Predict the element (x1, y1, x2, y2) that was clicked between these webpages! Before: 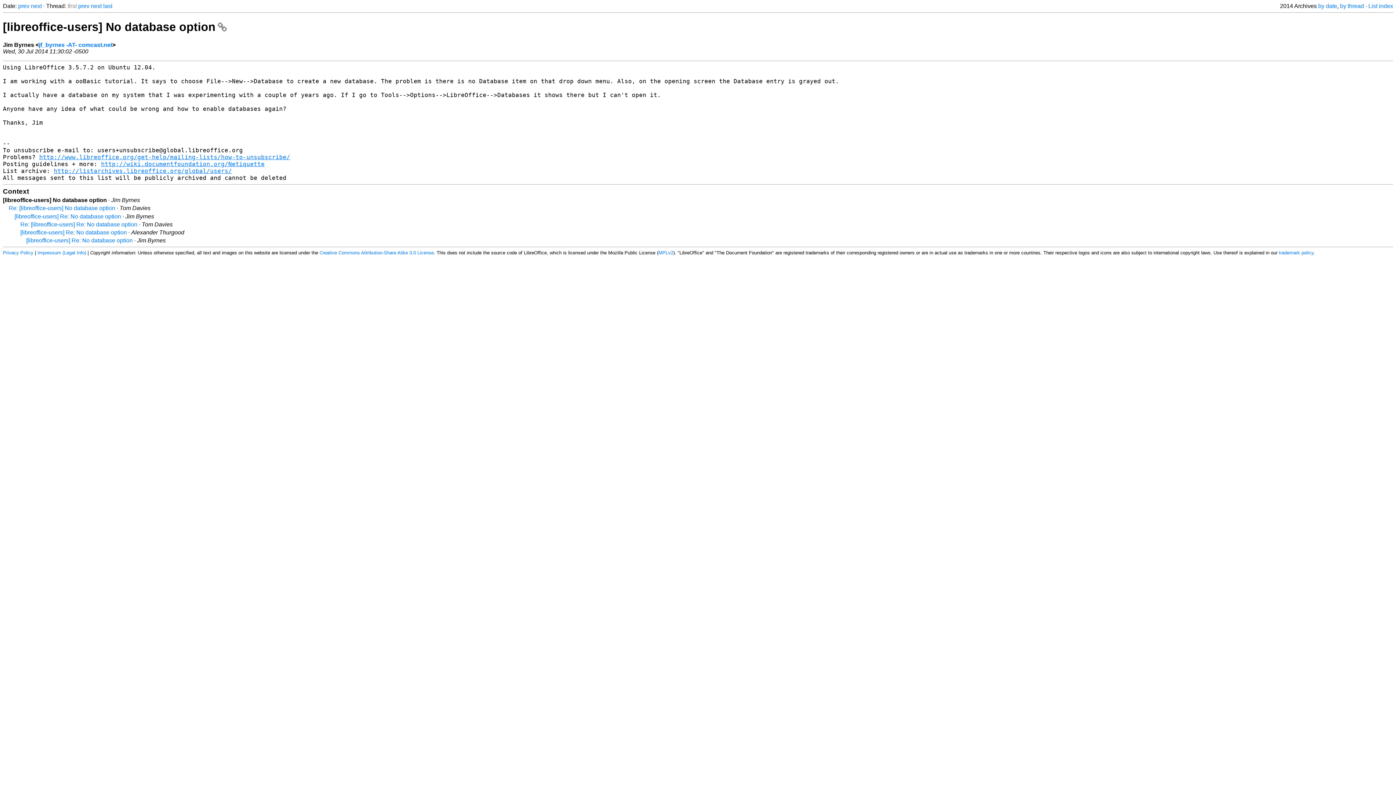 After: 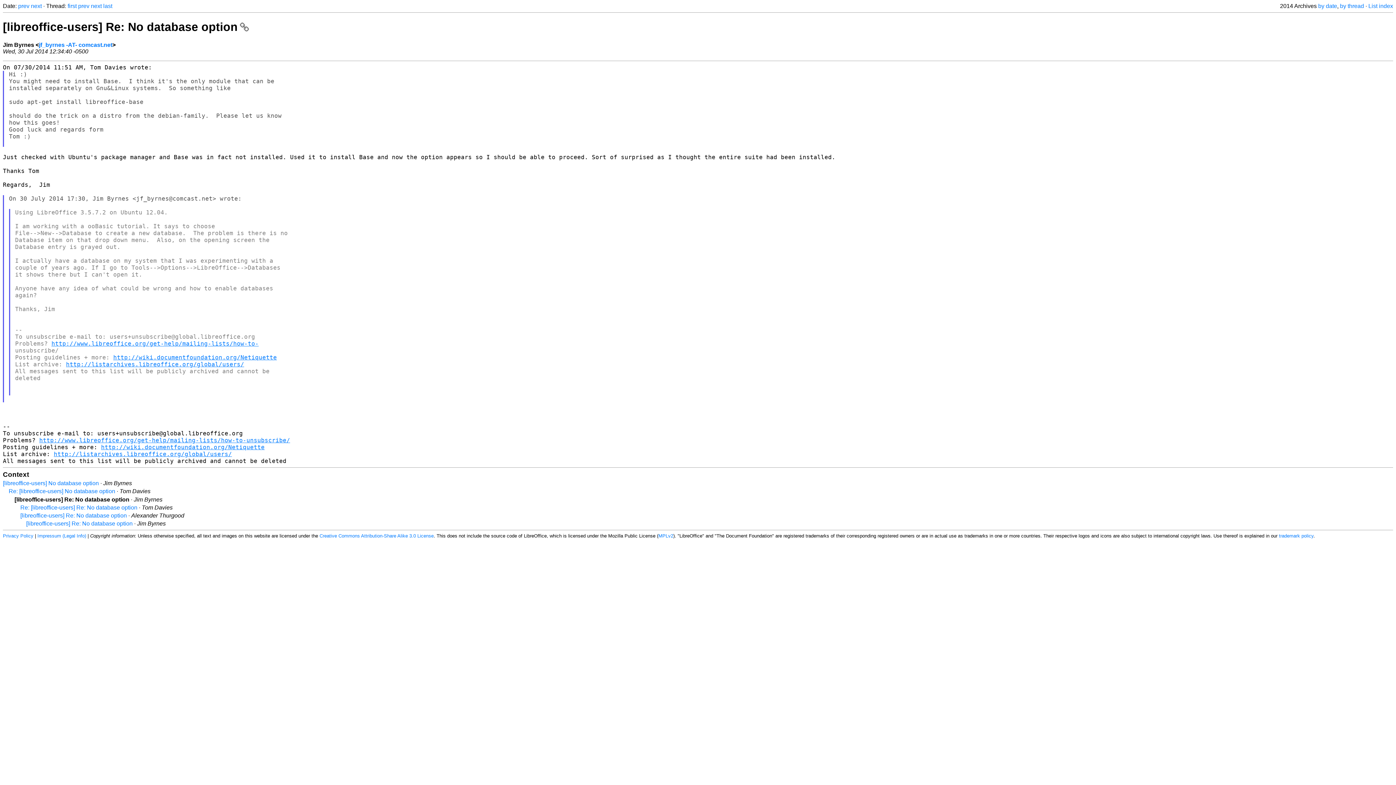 Action: bbox: (14, 213, 121, 219) label: [libreoffice-users] Re: No database option